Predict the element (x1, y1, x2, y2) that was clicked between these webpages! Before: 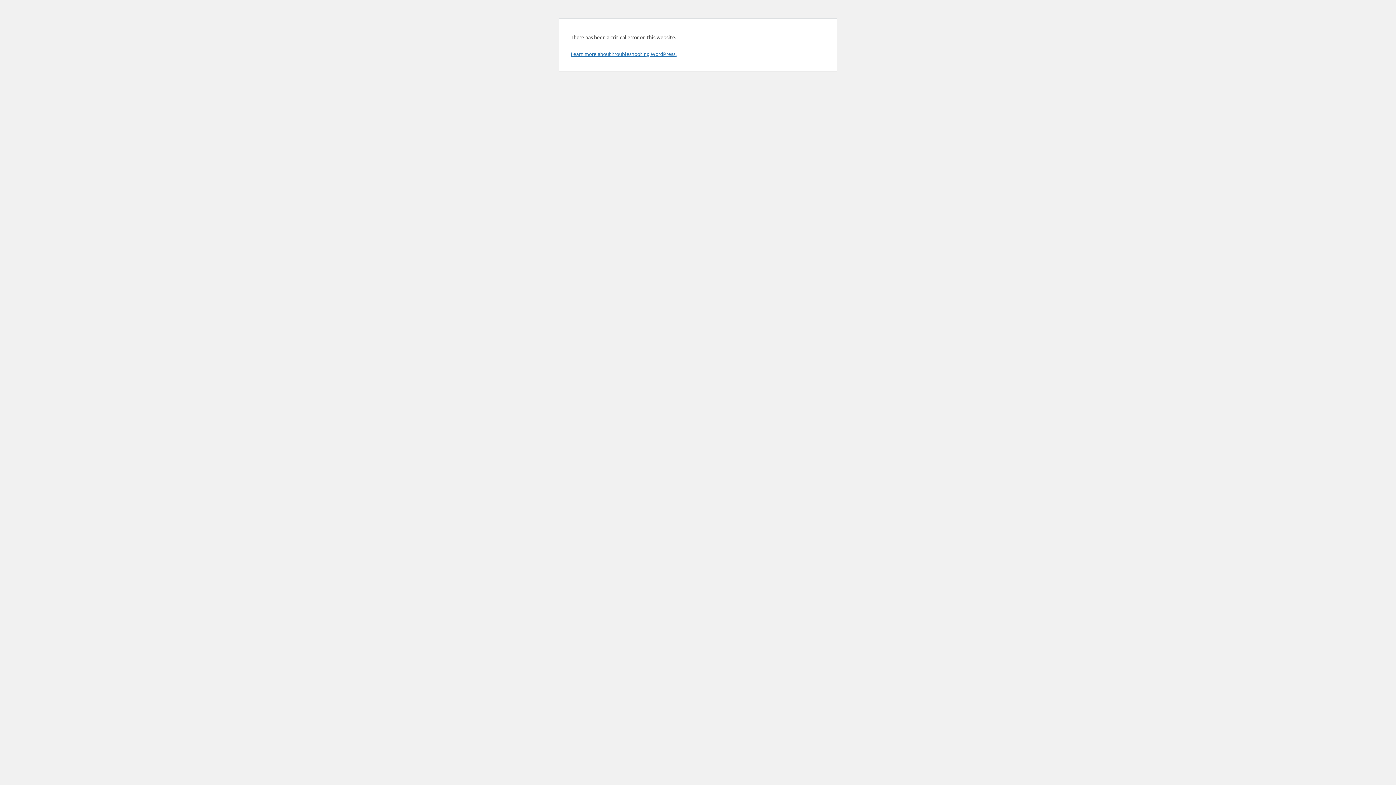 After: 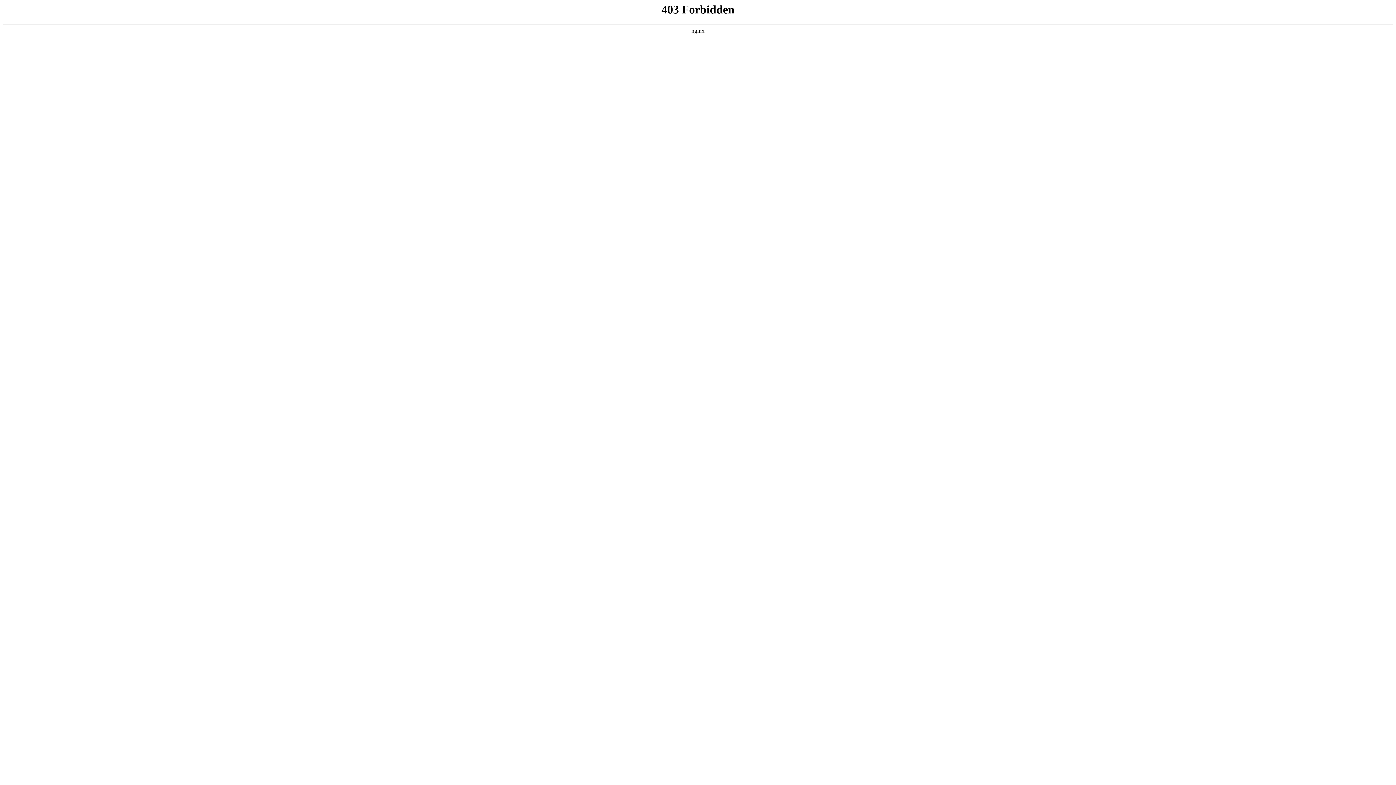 Action: bbox: (570, 50, 676, 57) label: Learn more about troubleshooting WordPress.